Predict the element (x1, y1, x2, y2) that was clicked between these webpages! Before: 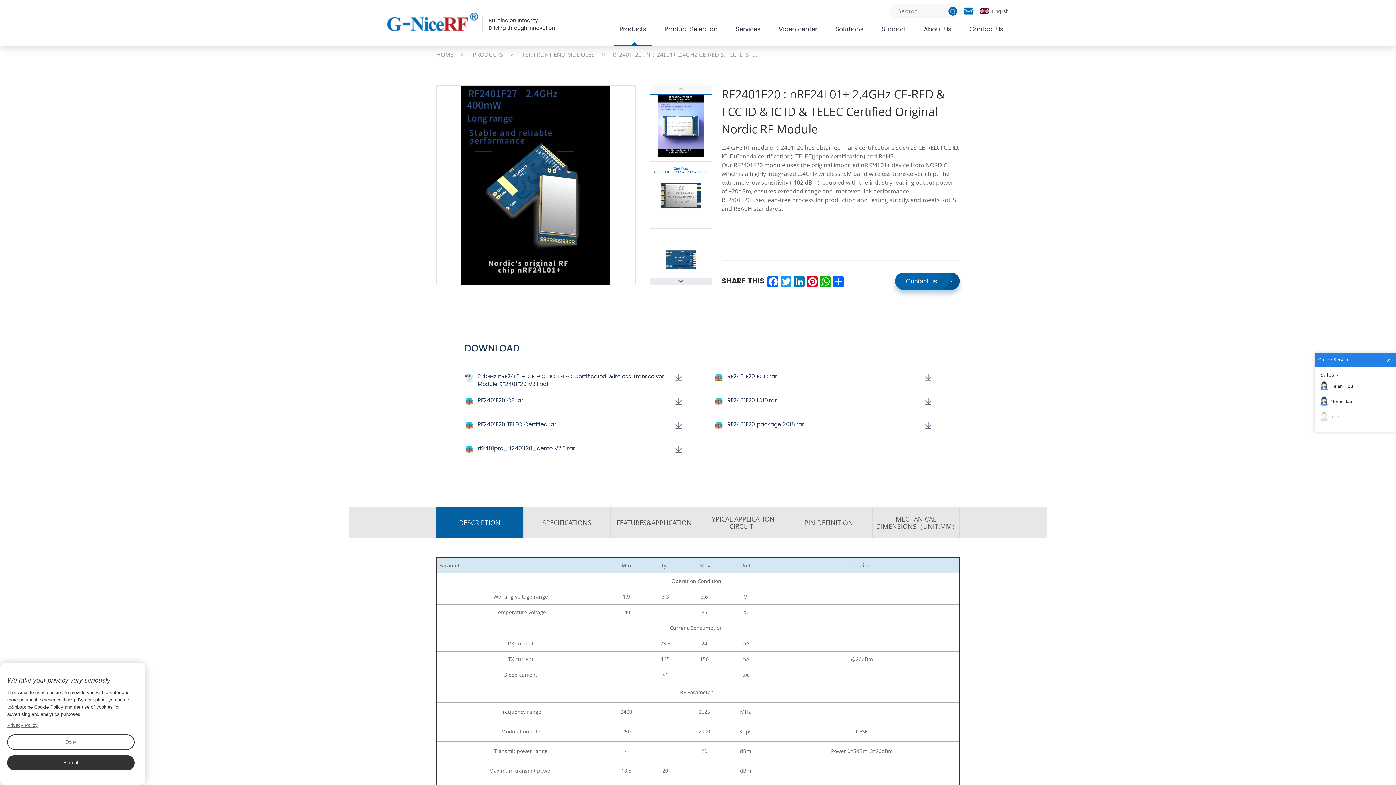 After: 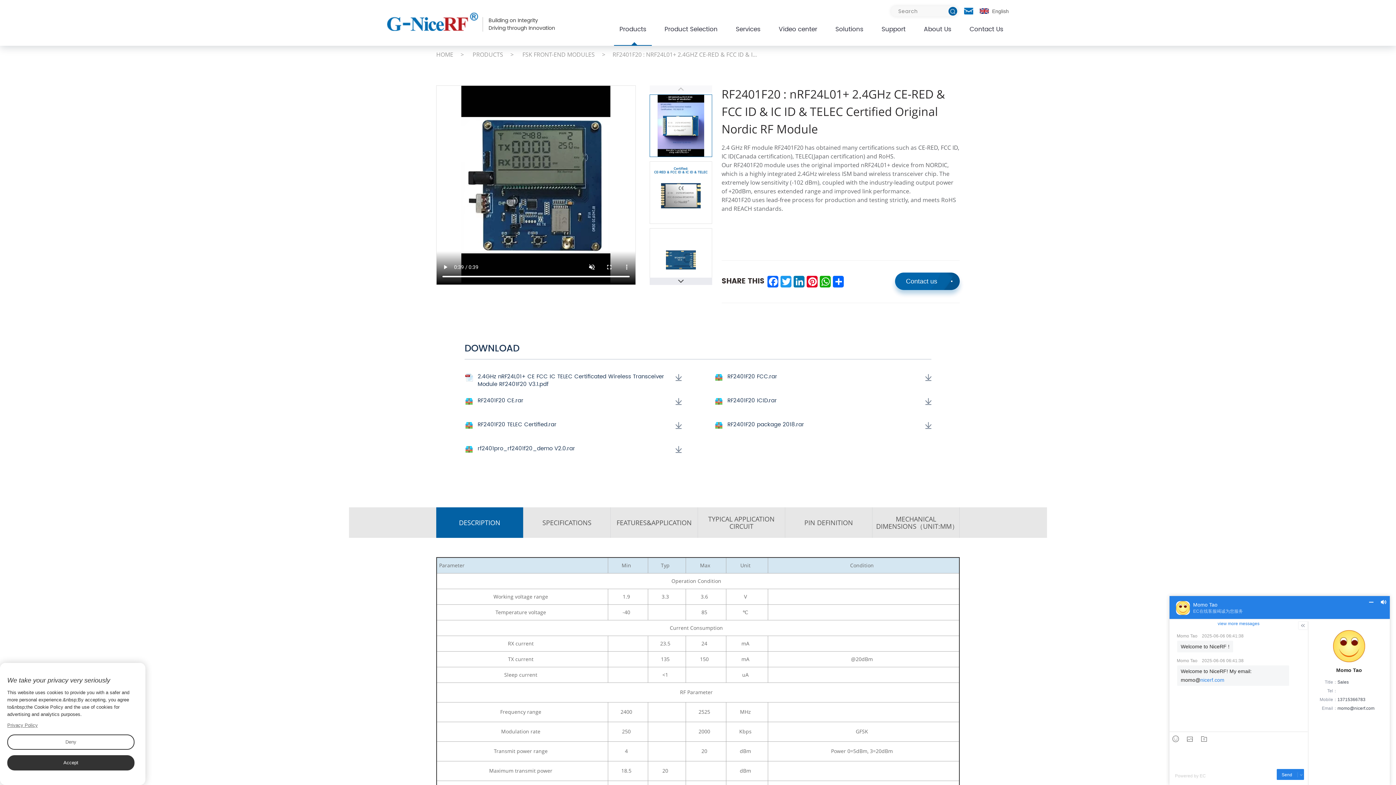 Action: bbox: (1317, 394, 1397, 408) label: Momo Tao